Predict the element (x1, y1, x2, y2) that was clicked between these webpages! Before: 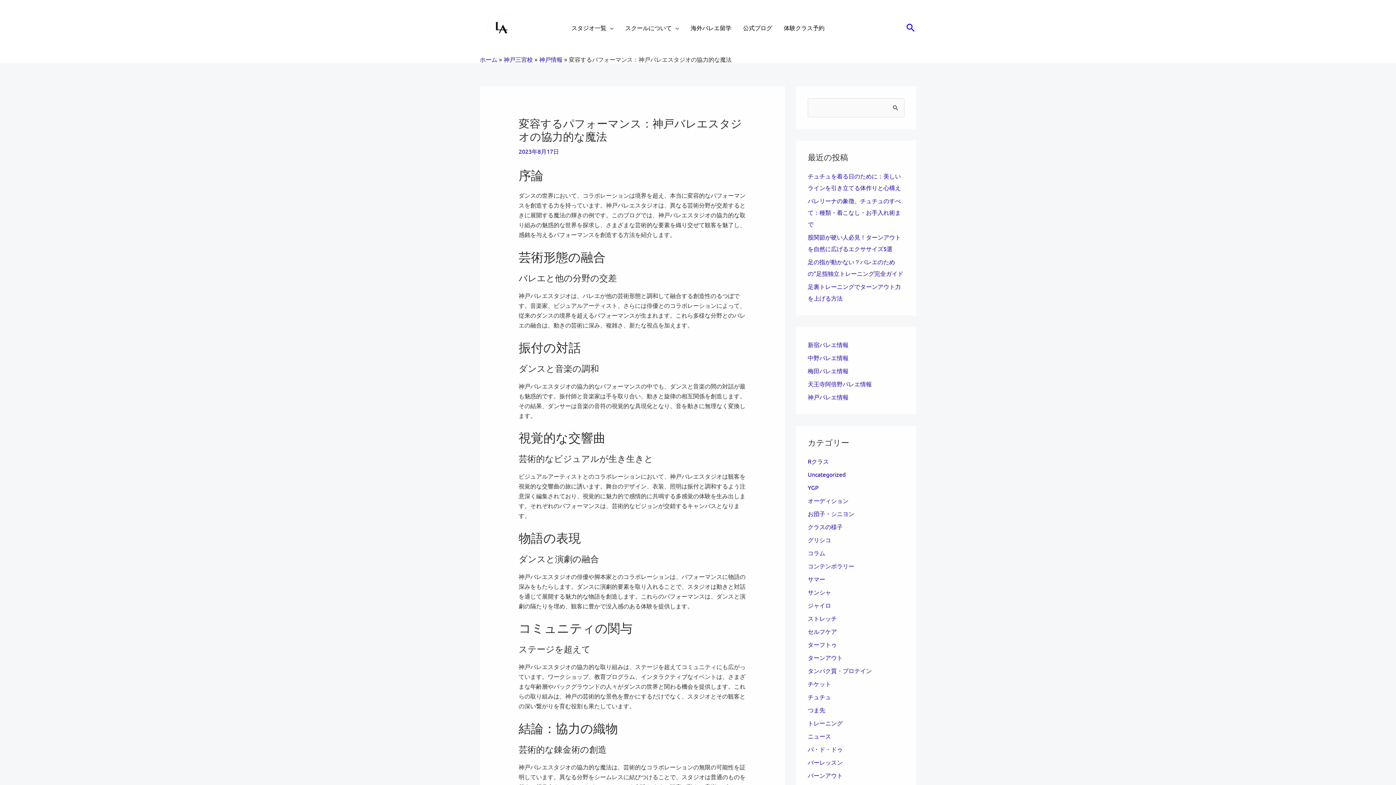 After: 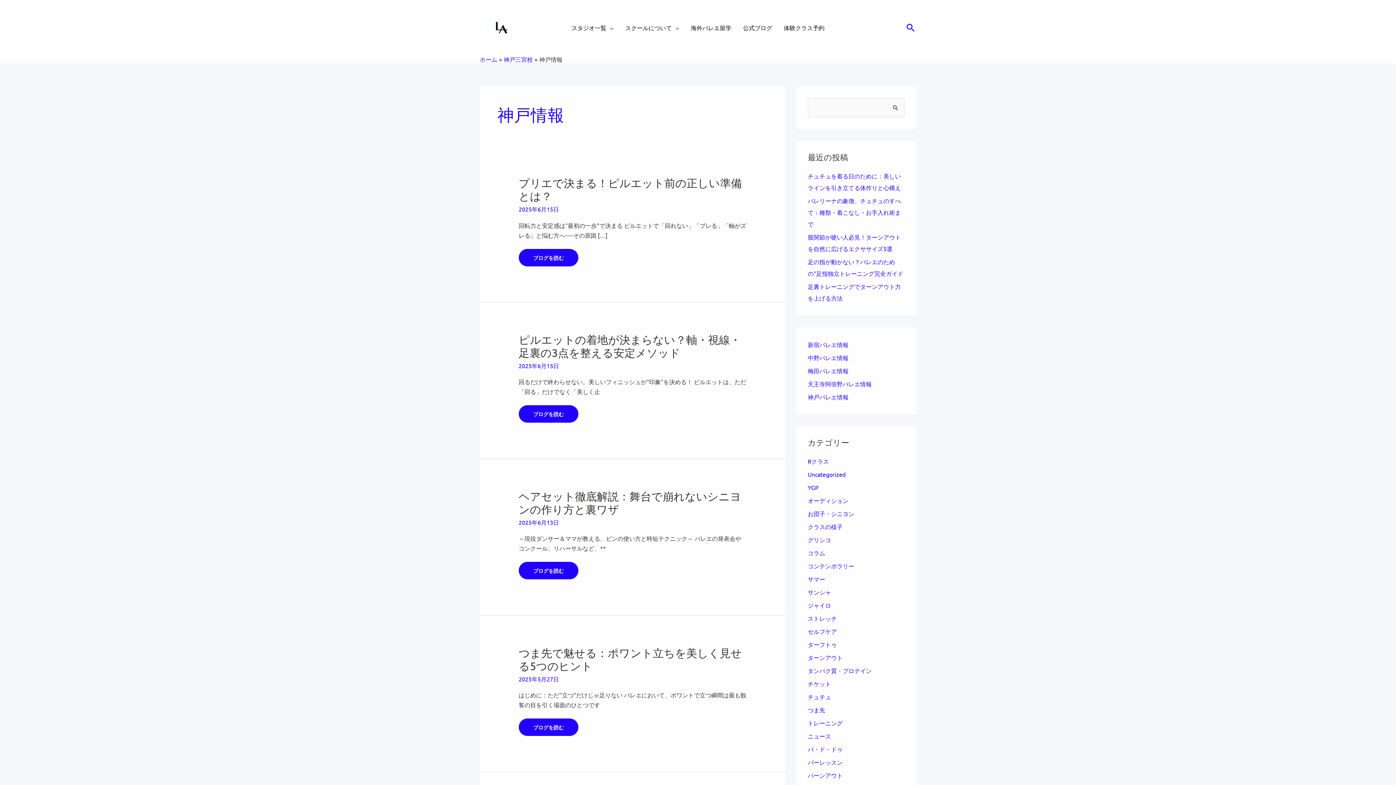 Action: label: 神戸情報 bbox: (539, 55, 562, 62)